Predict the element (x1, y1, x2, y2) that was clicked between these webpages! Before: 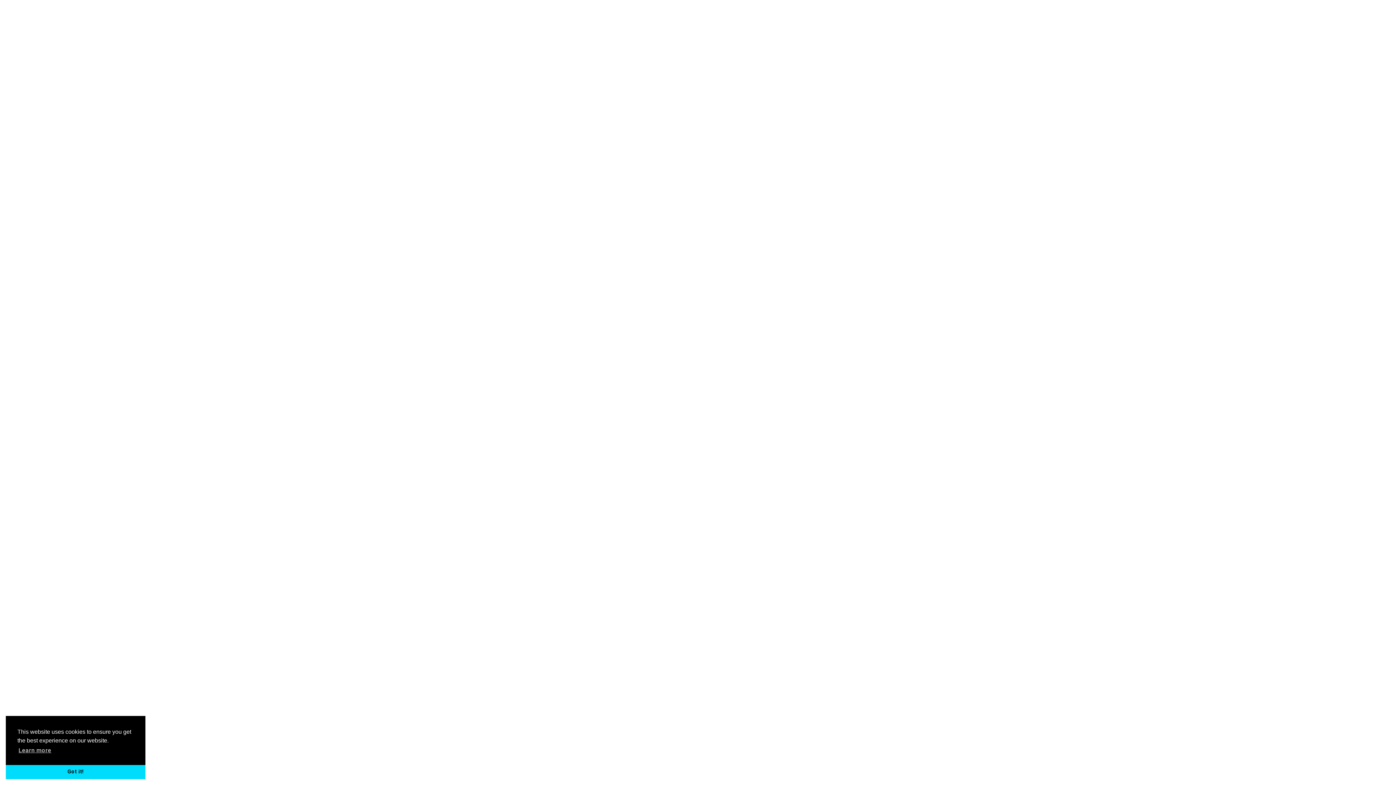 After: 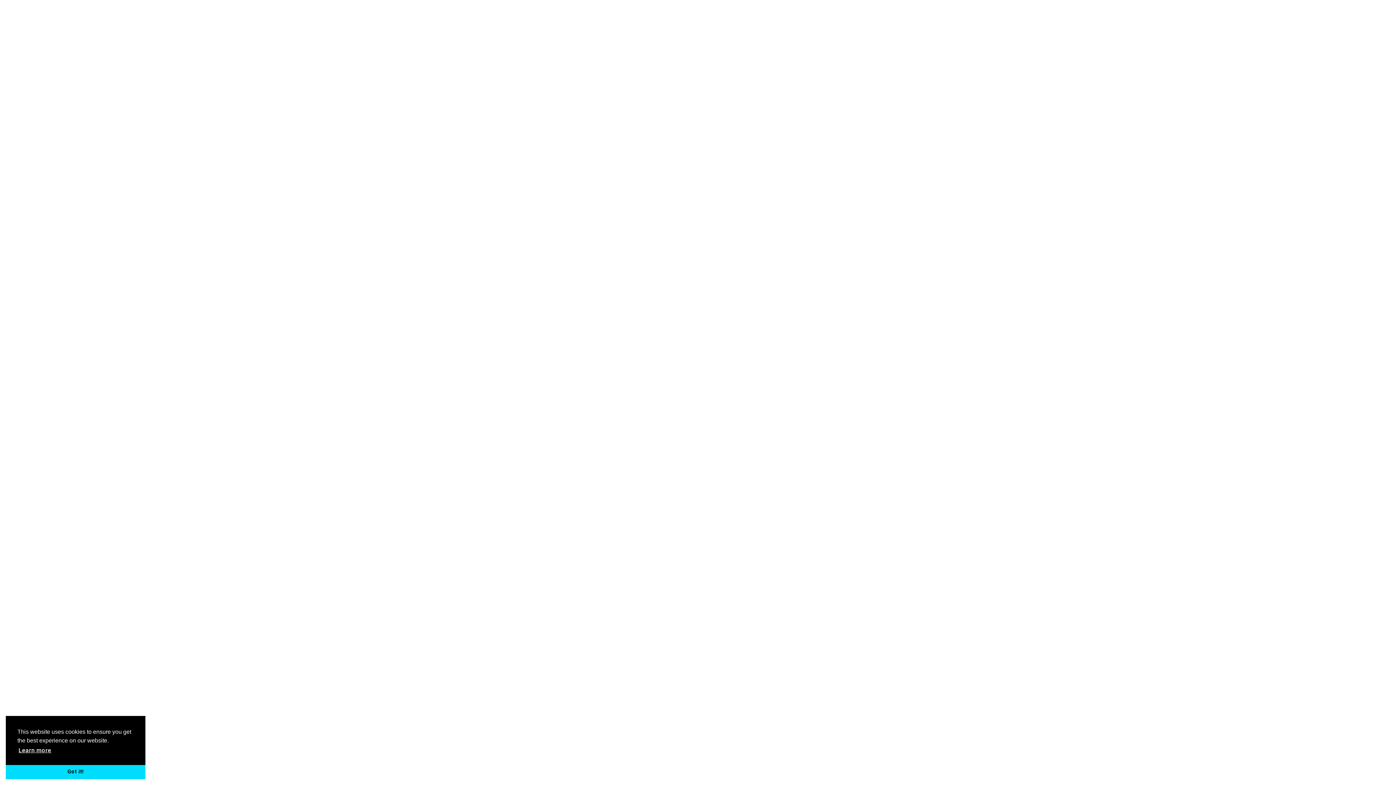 Action: label: learn more about cookies bbox: (17, 745, 52, 756)